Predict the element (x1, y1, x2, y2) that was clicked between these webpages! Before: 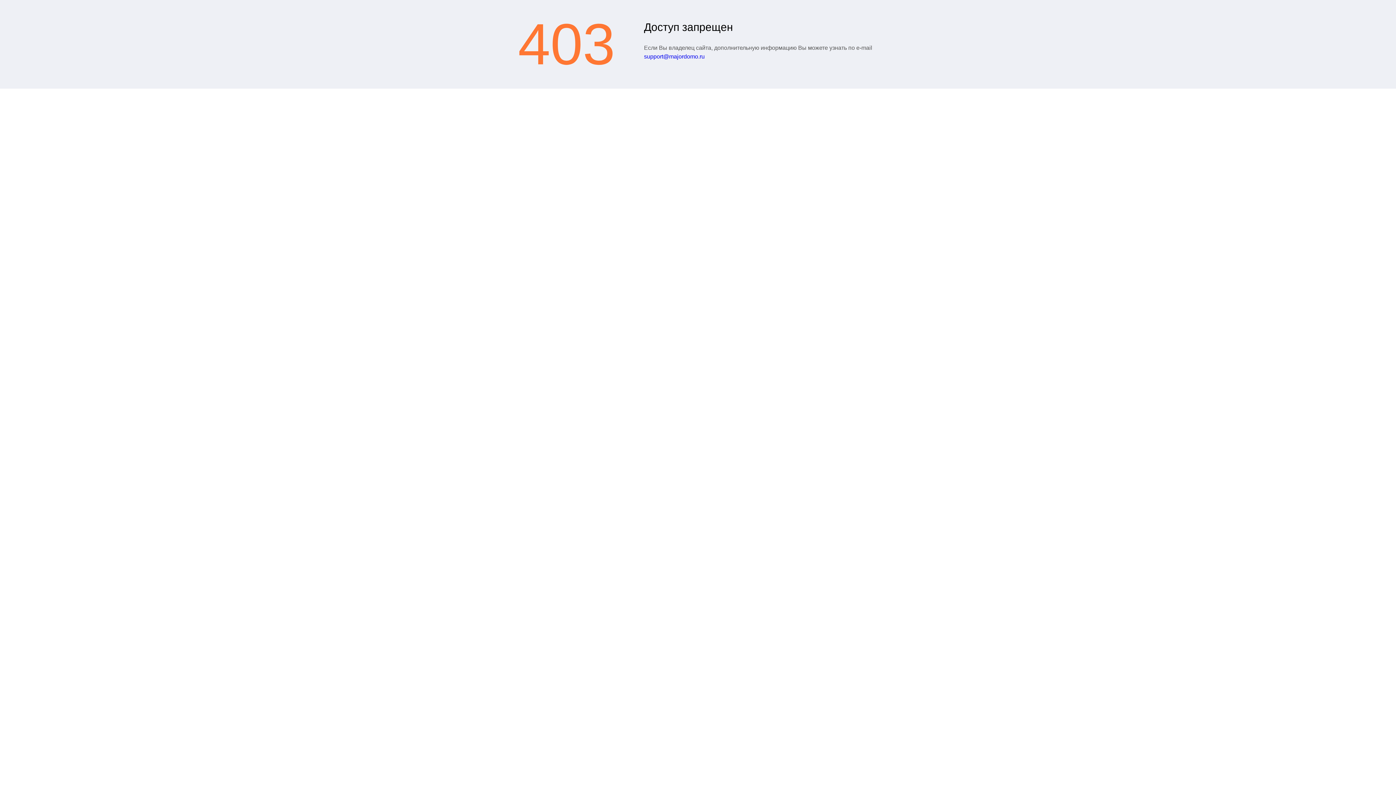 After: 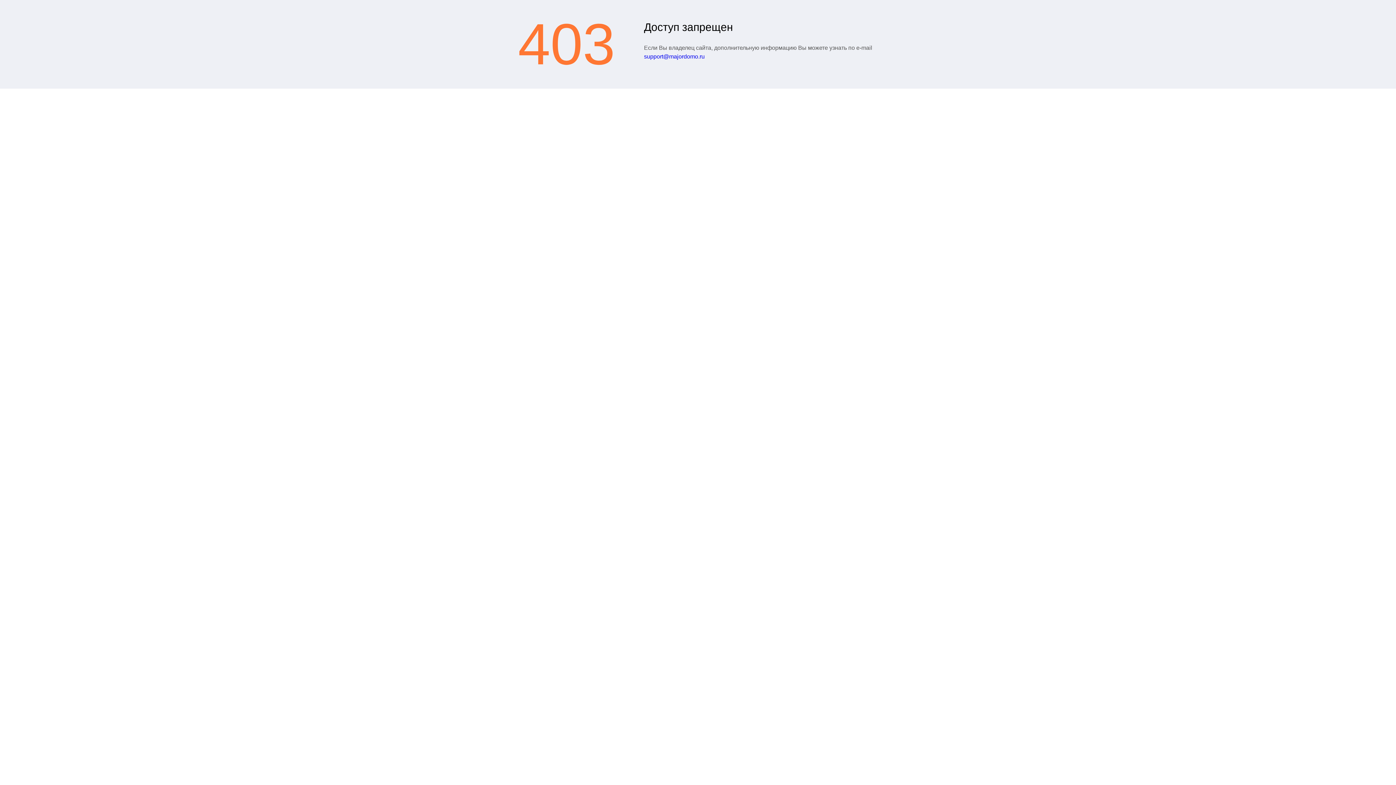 Action: label: support@majordomo.ru bbox: (644, 53, 704, 59)